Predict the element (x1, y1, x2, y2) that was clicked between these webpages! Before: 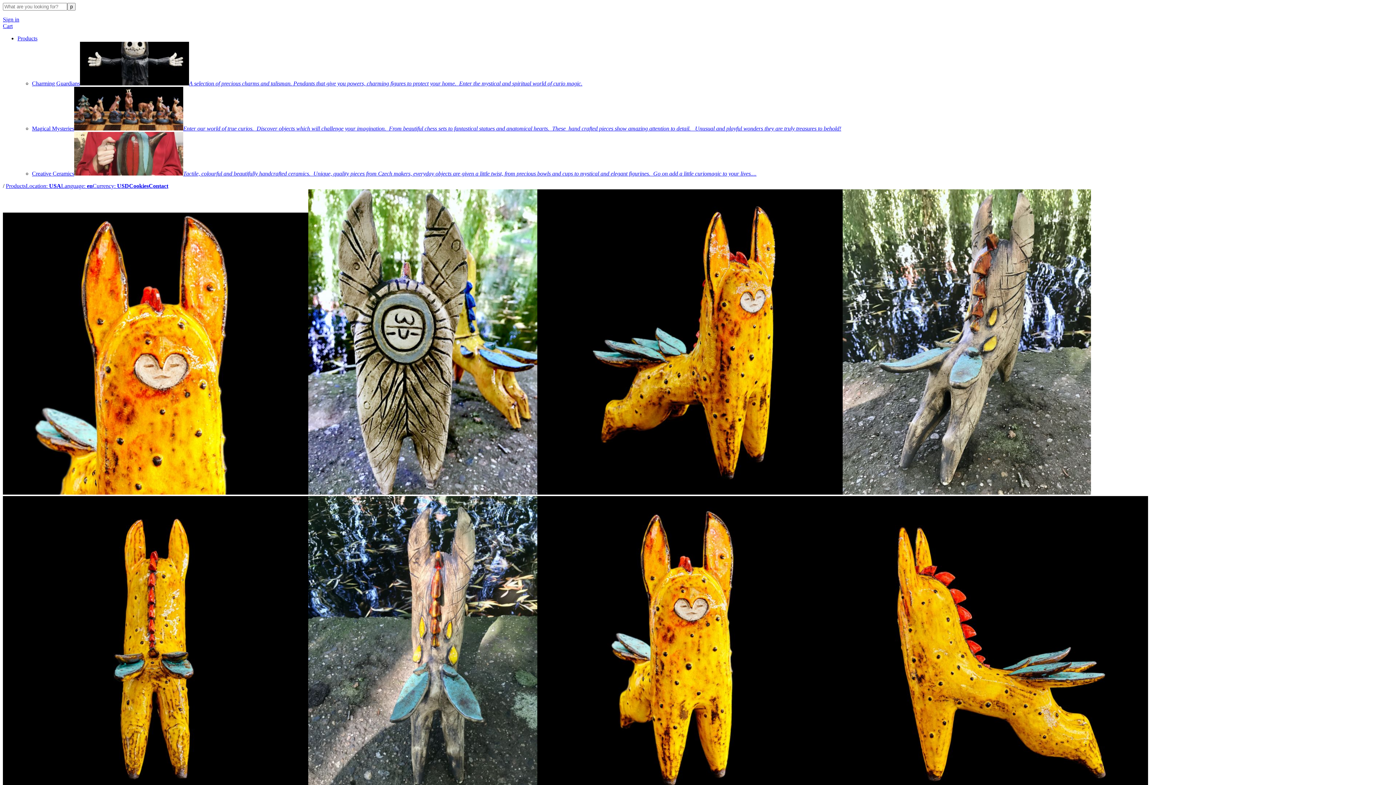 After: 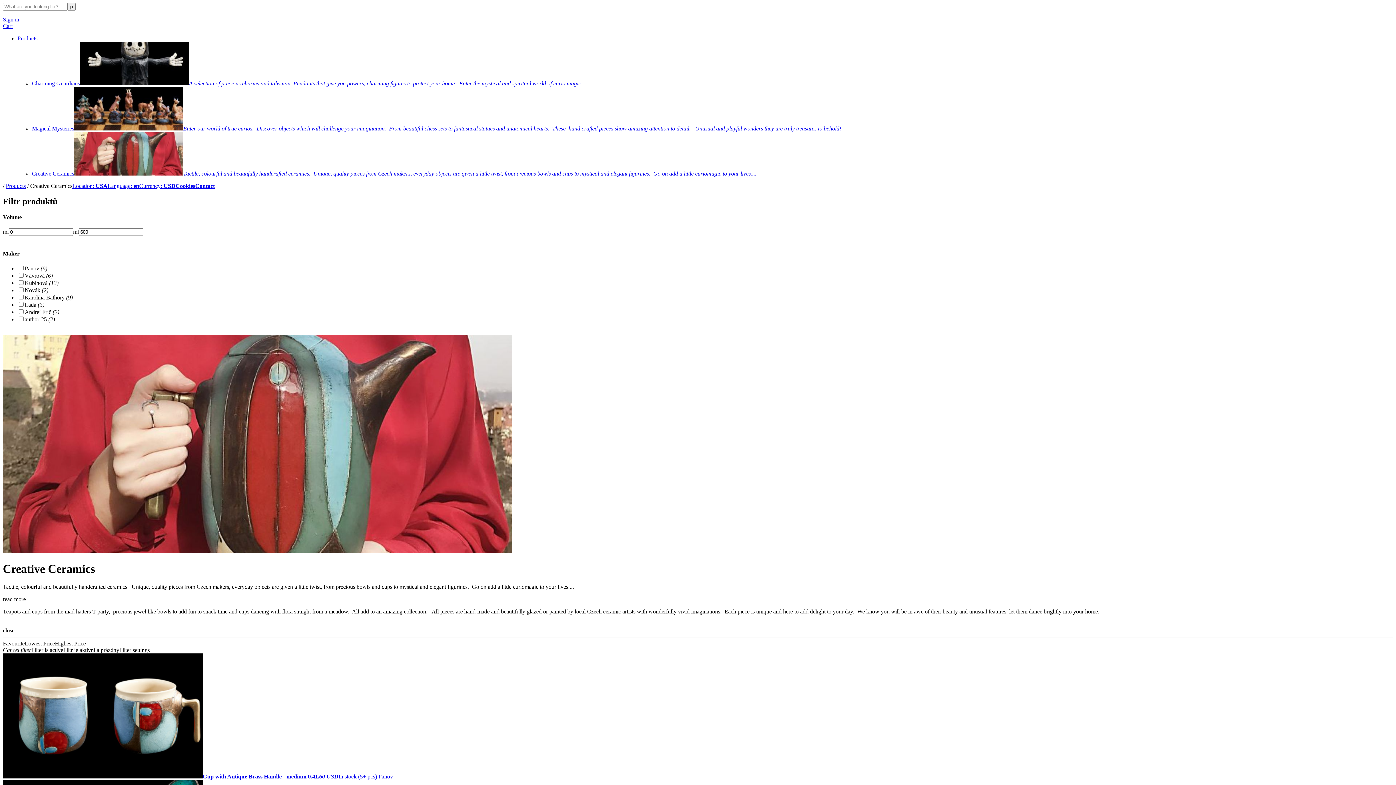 Action: label: Creative CeramicsTactile, colourful and beautifully handcrafted ceramics.  Unique, quality pieces from Czech makers, everyday objects are given a little twist, from precious bowls and cups to mystical and elegant figurines.  Go on add a little curiomagic to your lives.... bbox: (32, 170, 756, 176)